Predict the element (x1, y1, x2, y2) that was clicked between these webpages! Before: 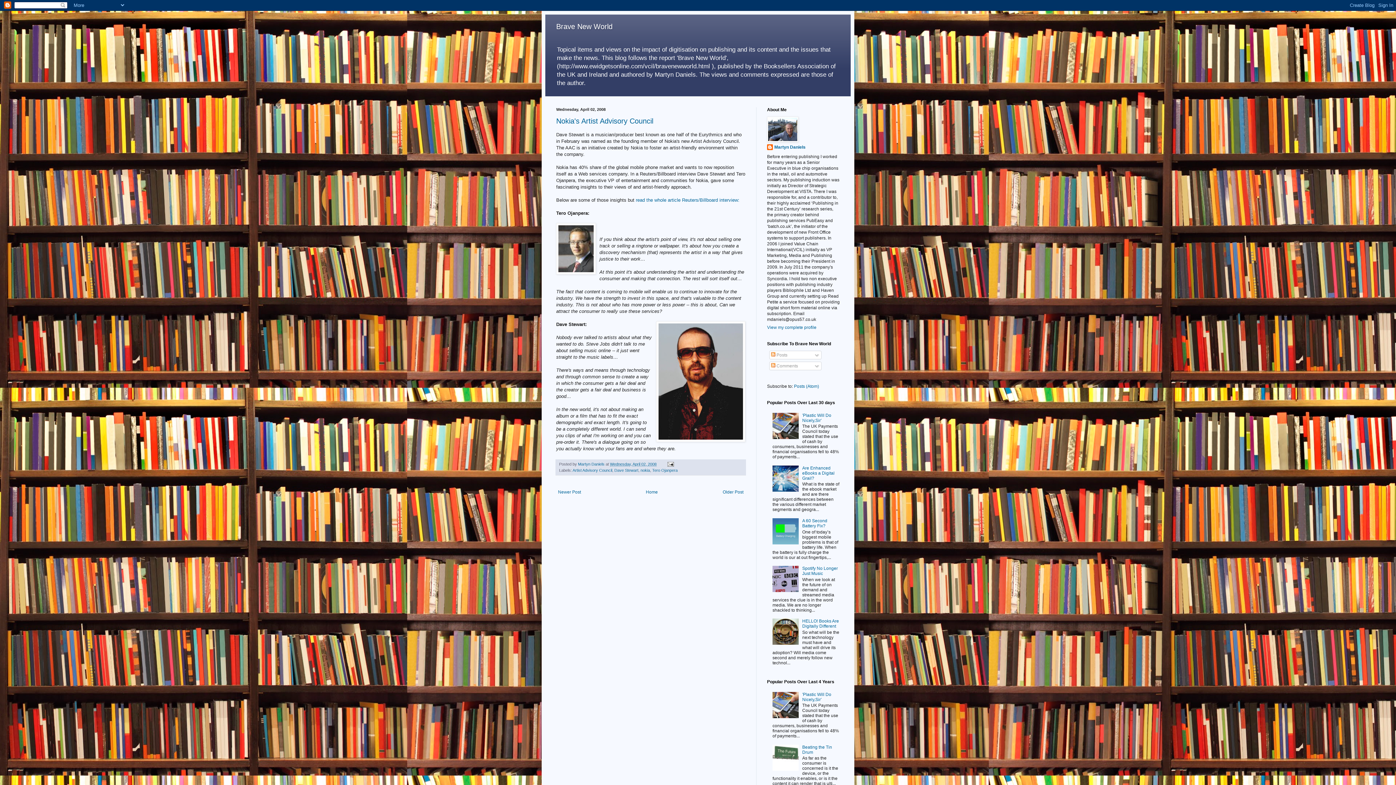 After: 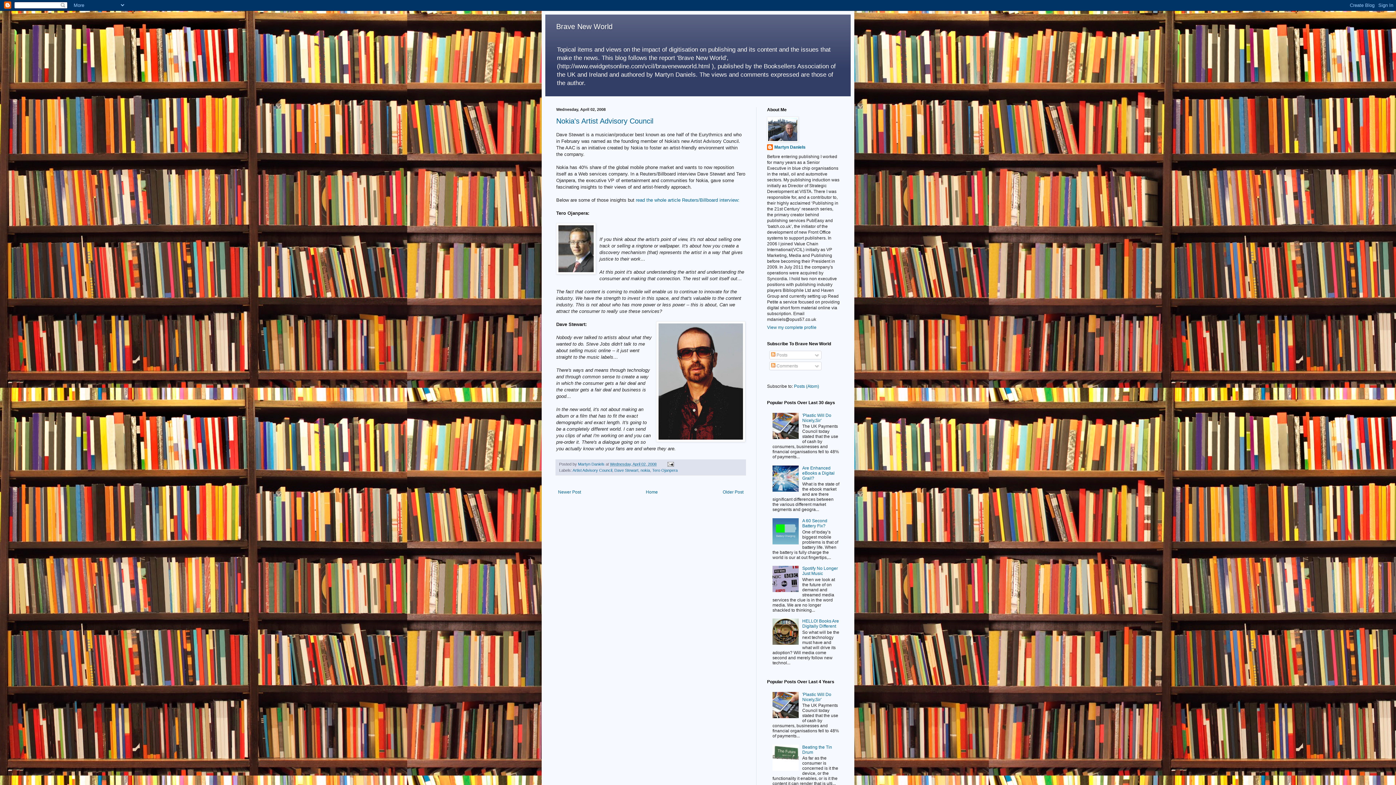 Action: bbox: (772, 767, 800, 772)